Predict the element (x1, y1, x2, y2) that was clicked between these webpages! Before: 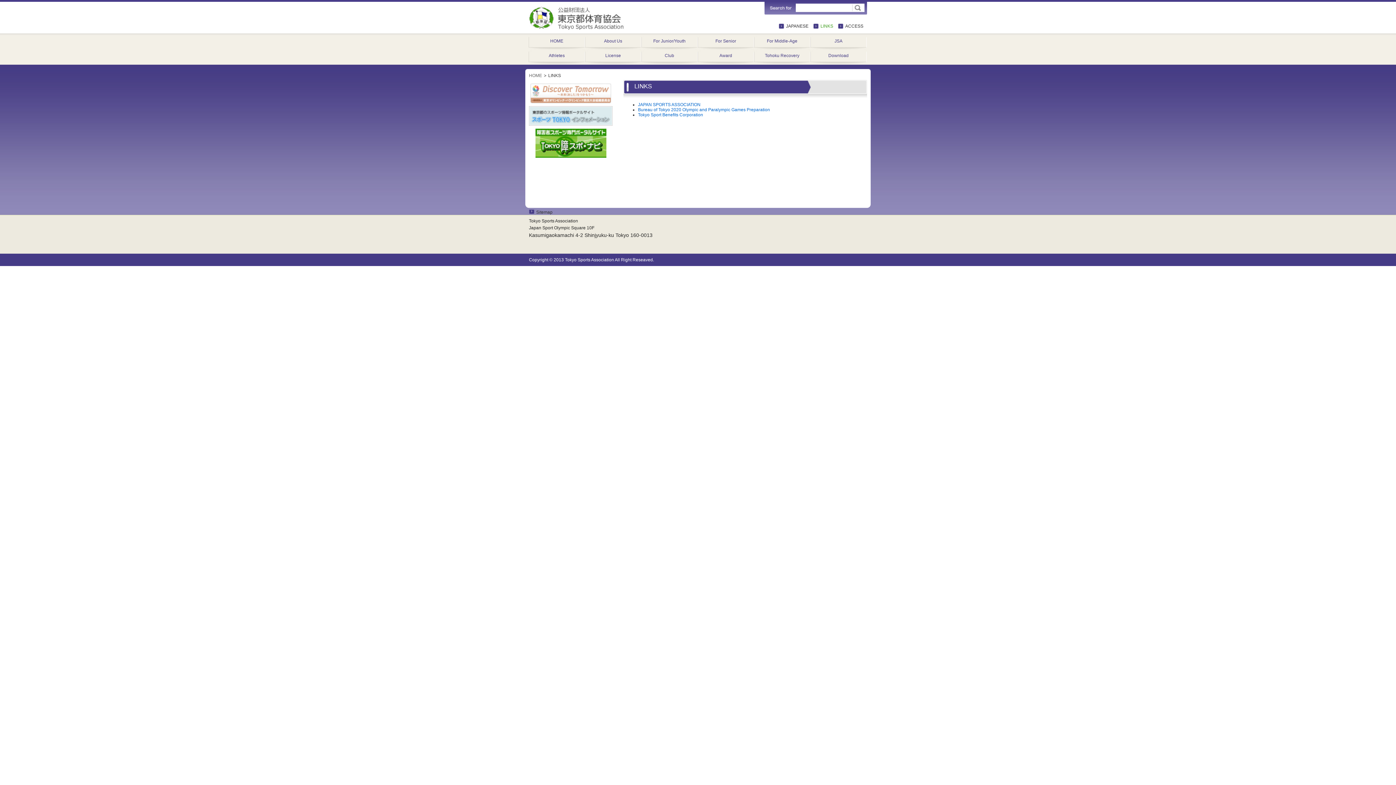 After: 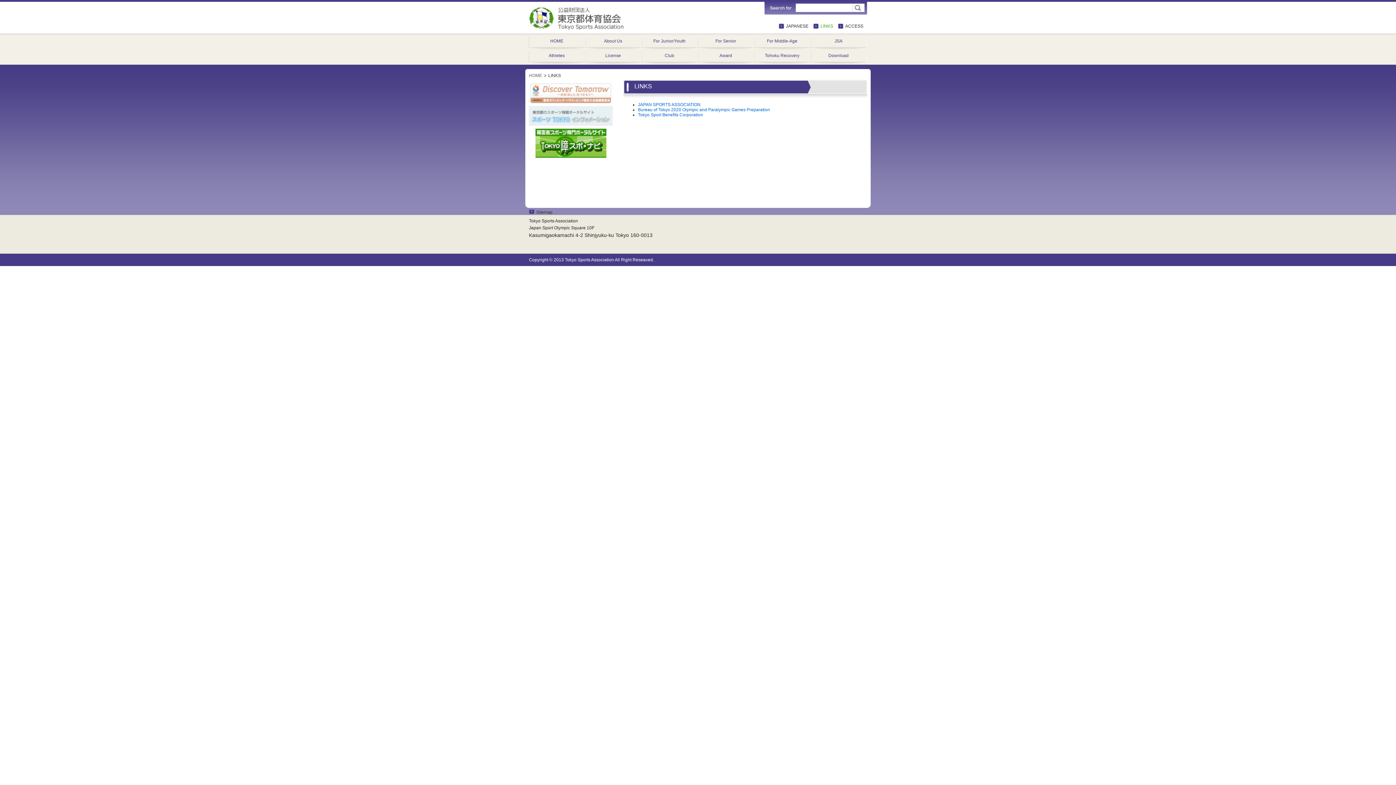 Action: bbox: (529, 121, 612, 126)